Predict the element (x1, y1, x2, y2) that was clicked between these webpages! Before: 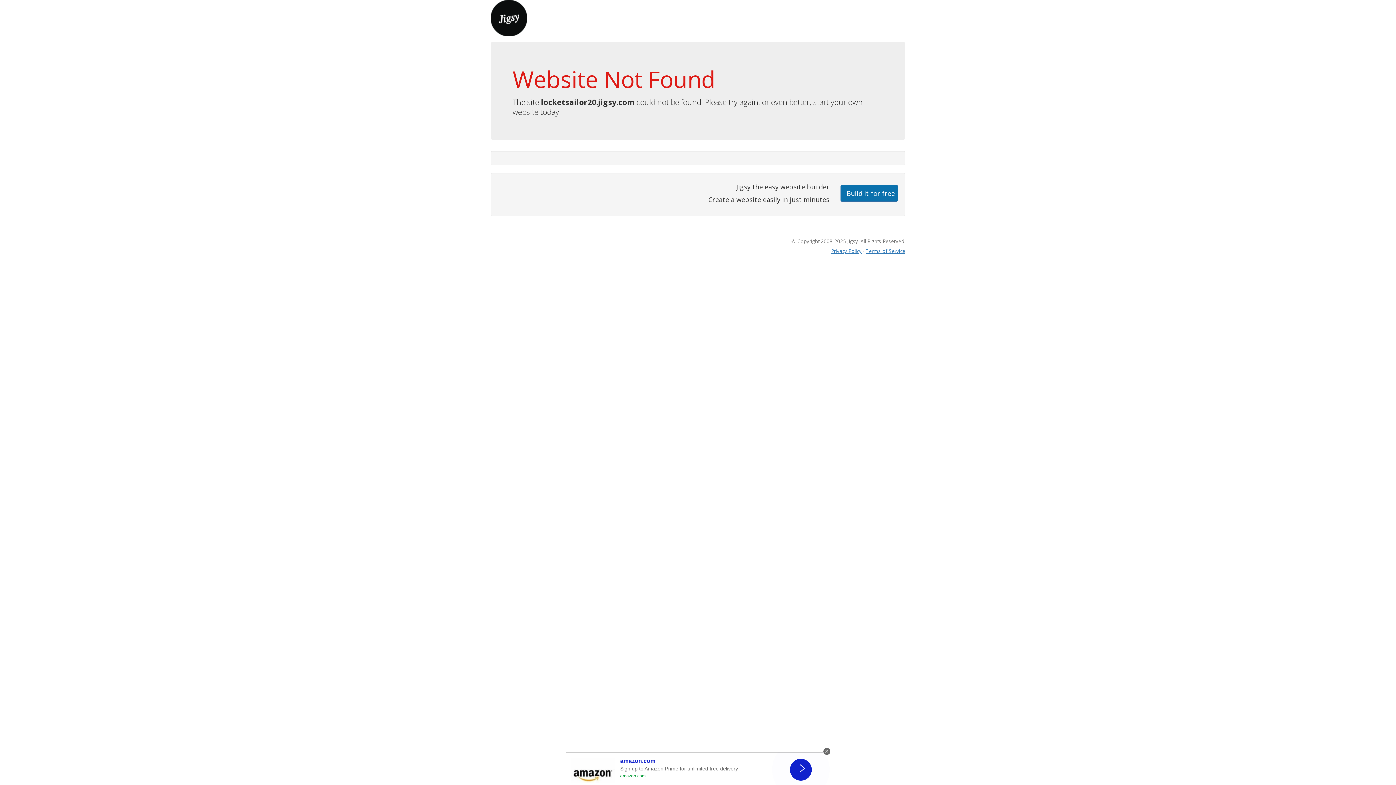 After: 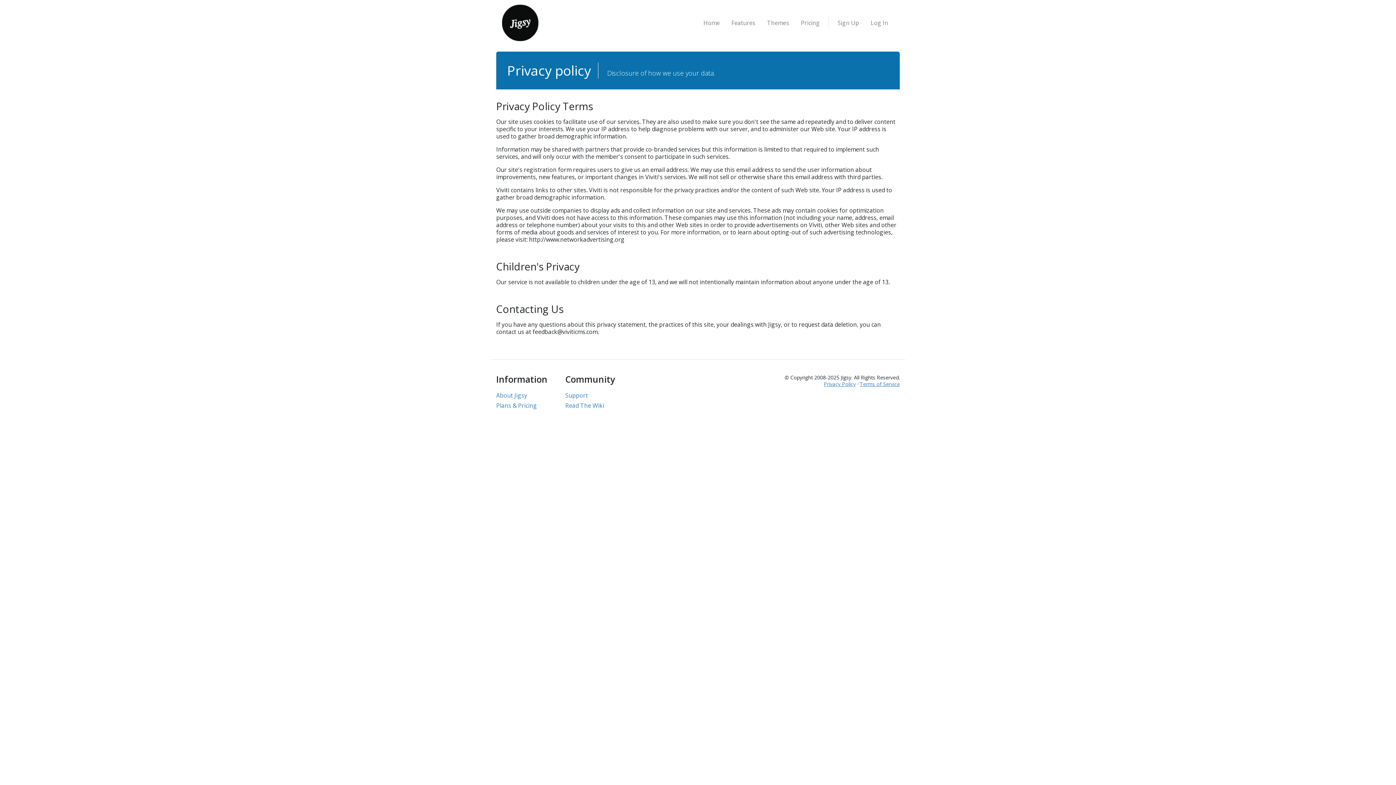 Action: bbox: (831, 247, 861, 254) label: Privacy Policy